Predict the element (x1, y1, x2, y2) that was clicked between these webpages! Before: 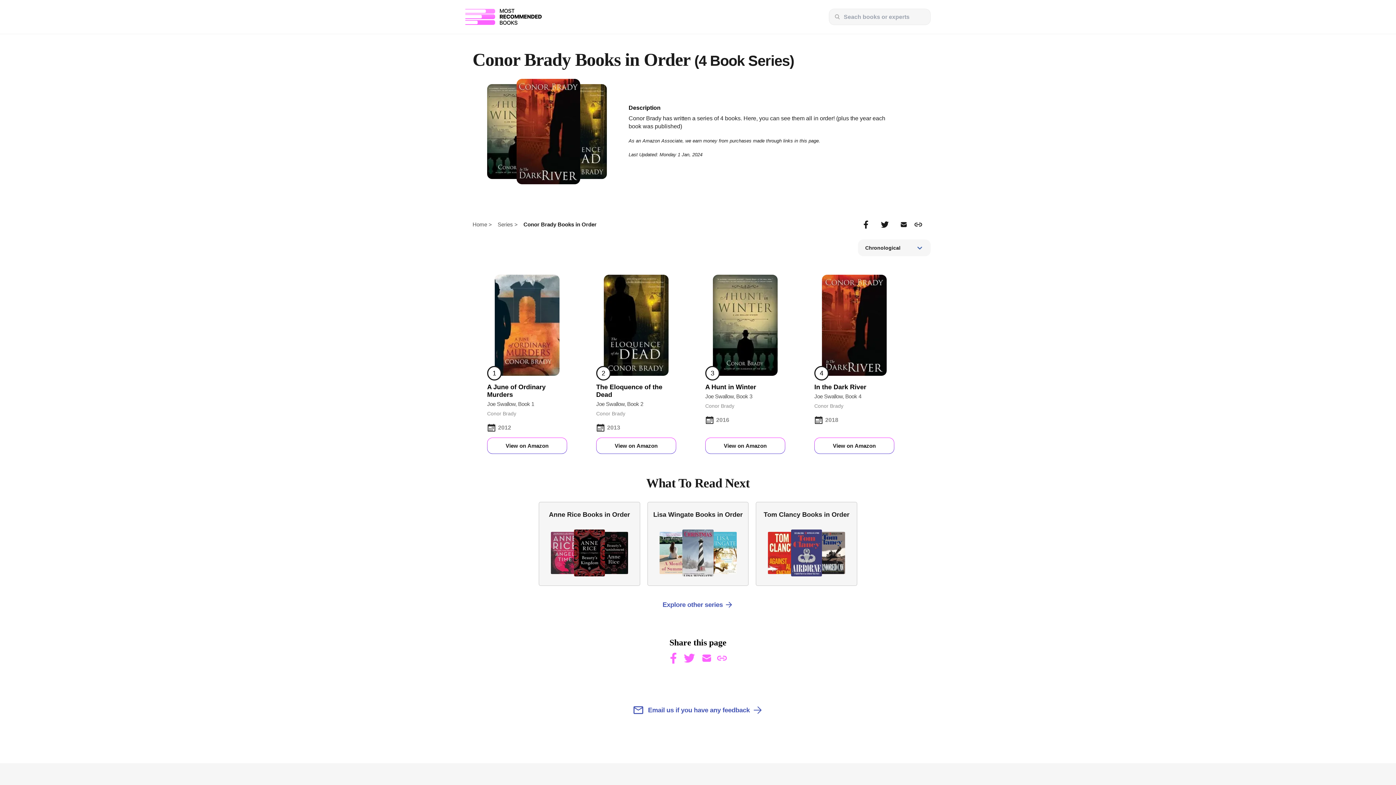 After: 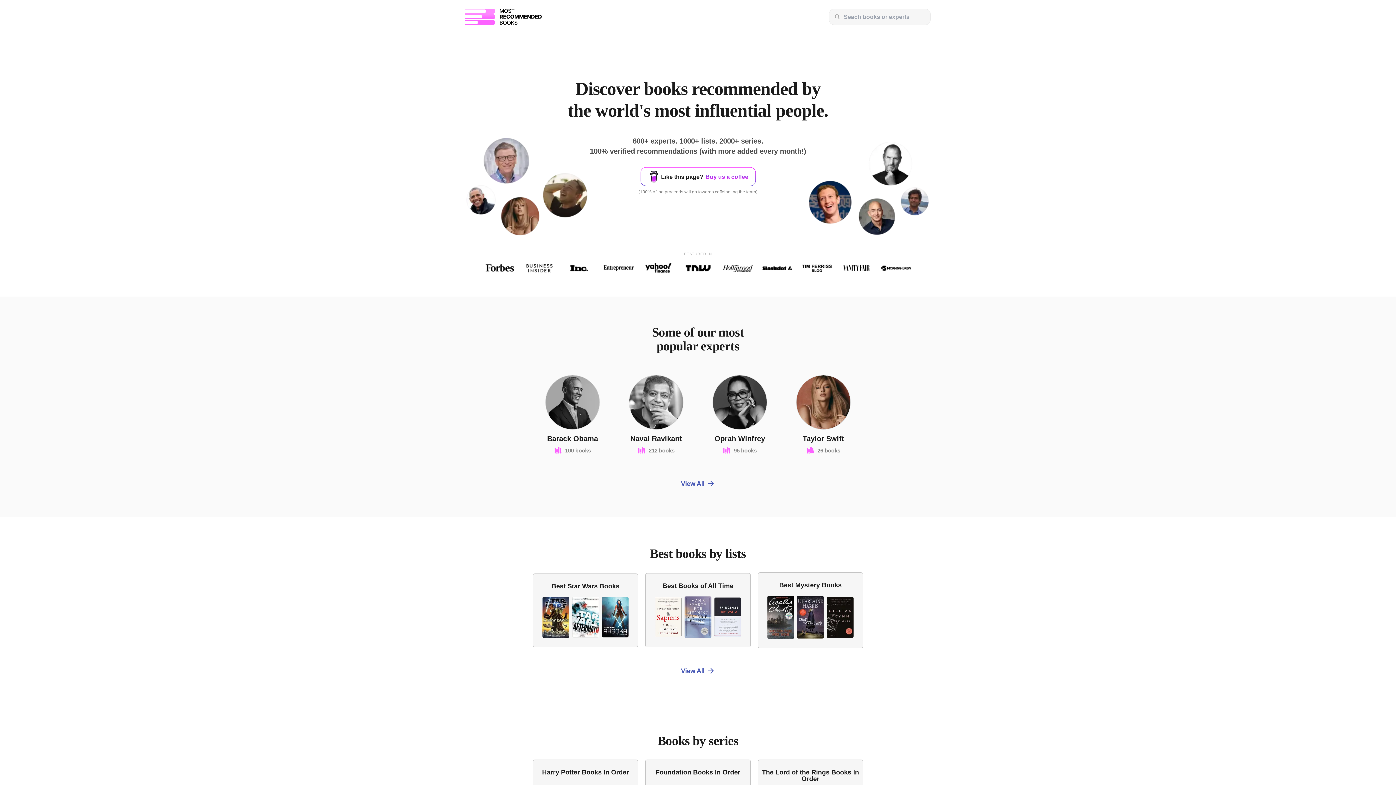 Action: bbox: (465, 8, 541, 24)